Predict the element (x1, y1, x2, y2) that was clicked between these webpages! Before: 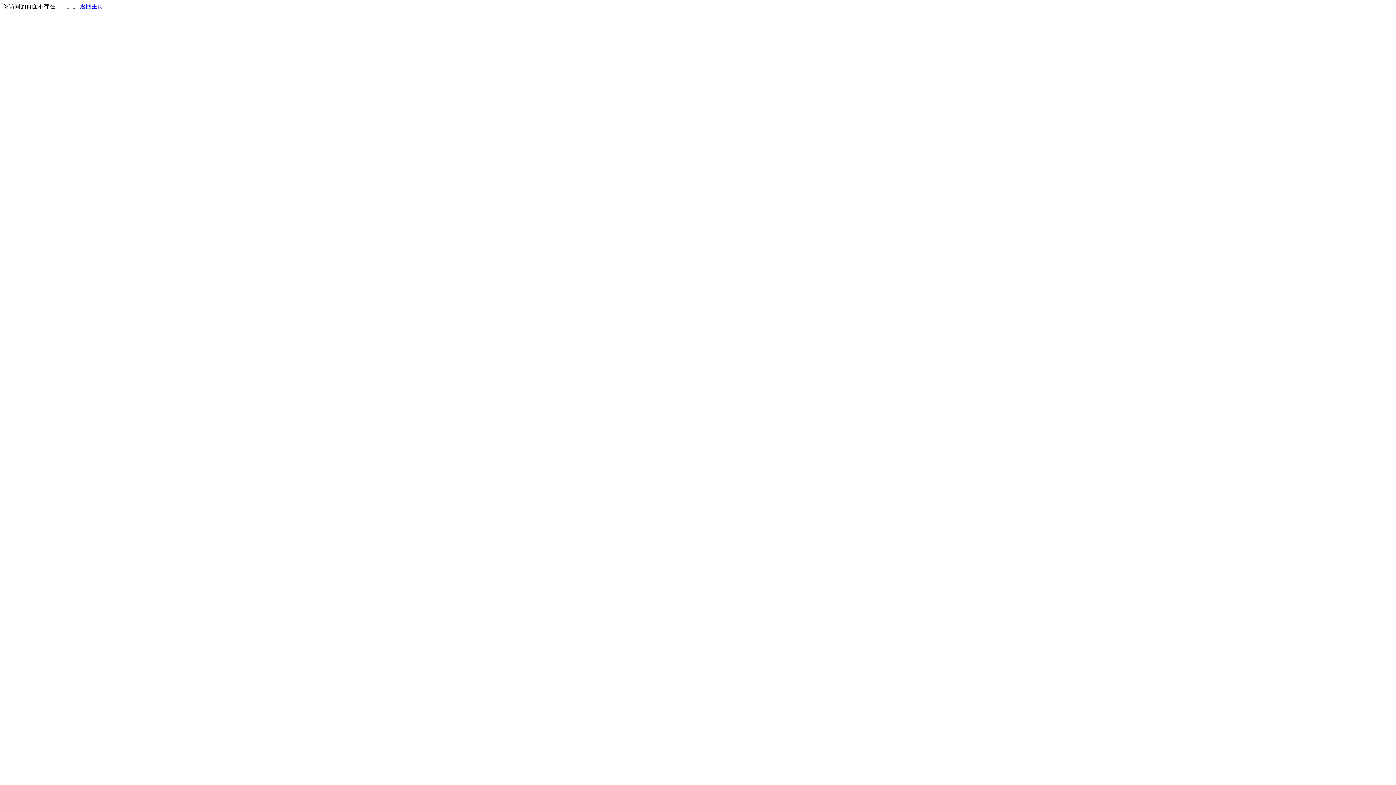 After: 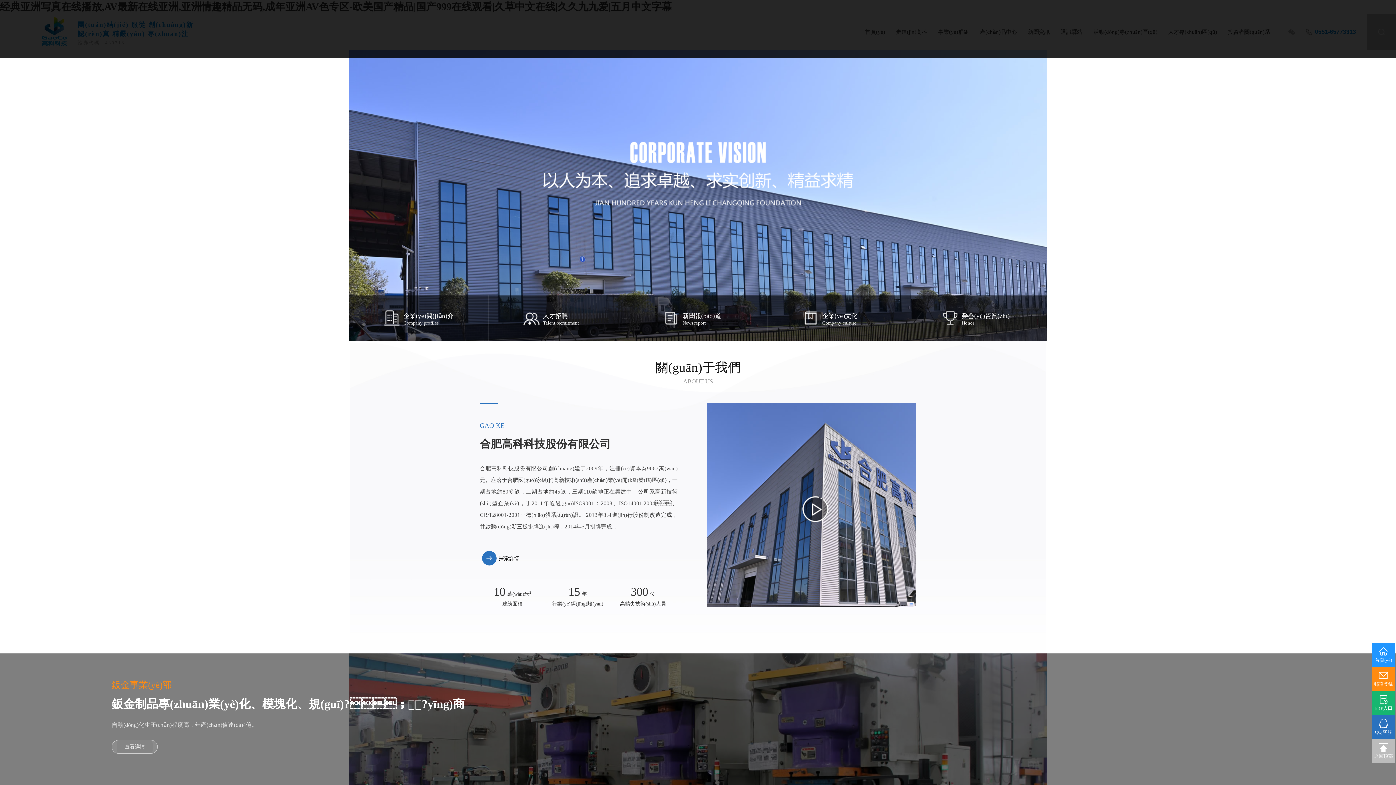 Action: bbox: (80, 3, 103, 9) label: 返回主页